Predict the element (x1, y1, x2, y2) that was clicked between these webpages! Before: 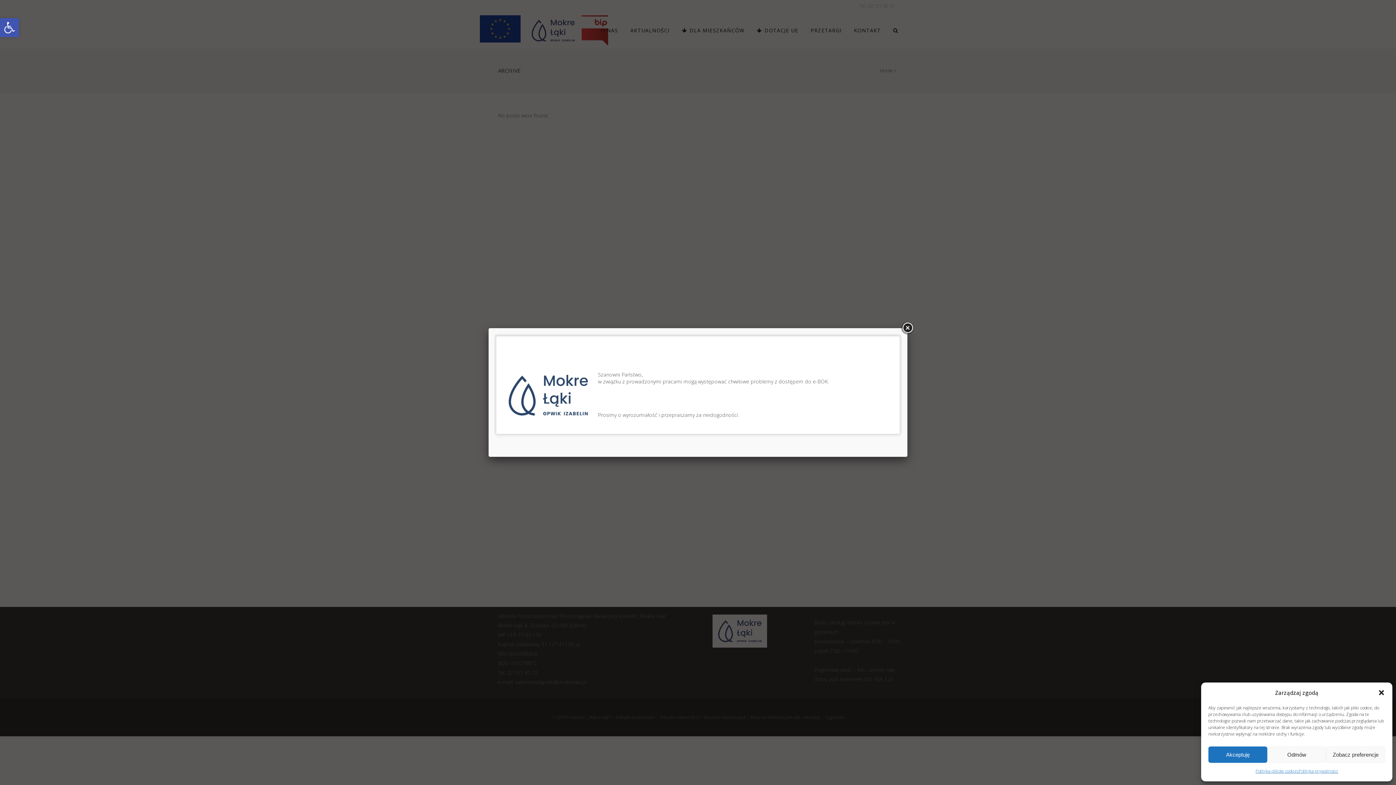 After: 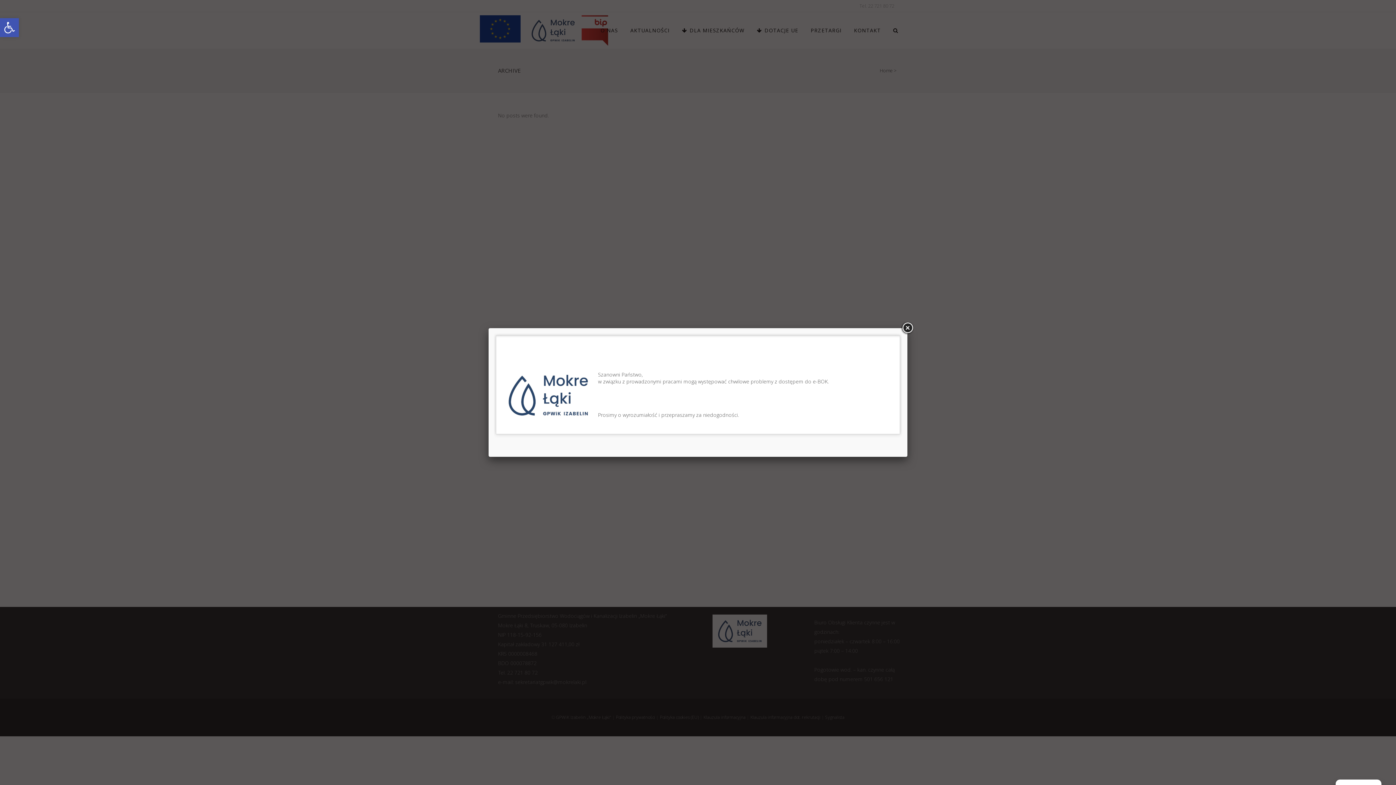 Action: label: Zamknij okienko bbox: (1378, 689, 1385, 696)